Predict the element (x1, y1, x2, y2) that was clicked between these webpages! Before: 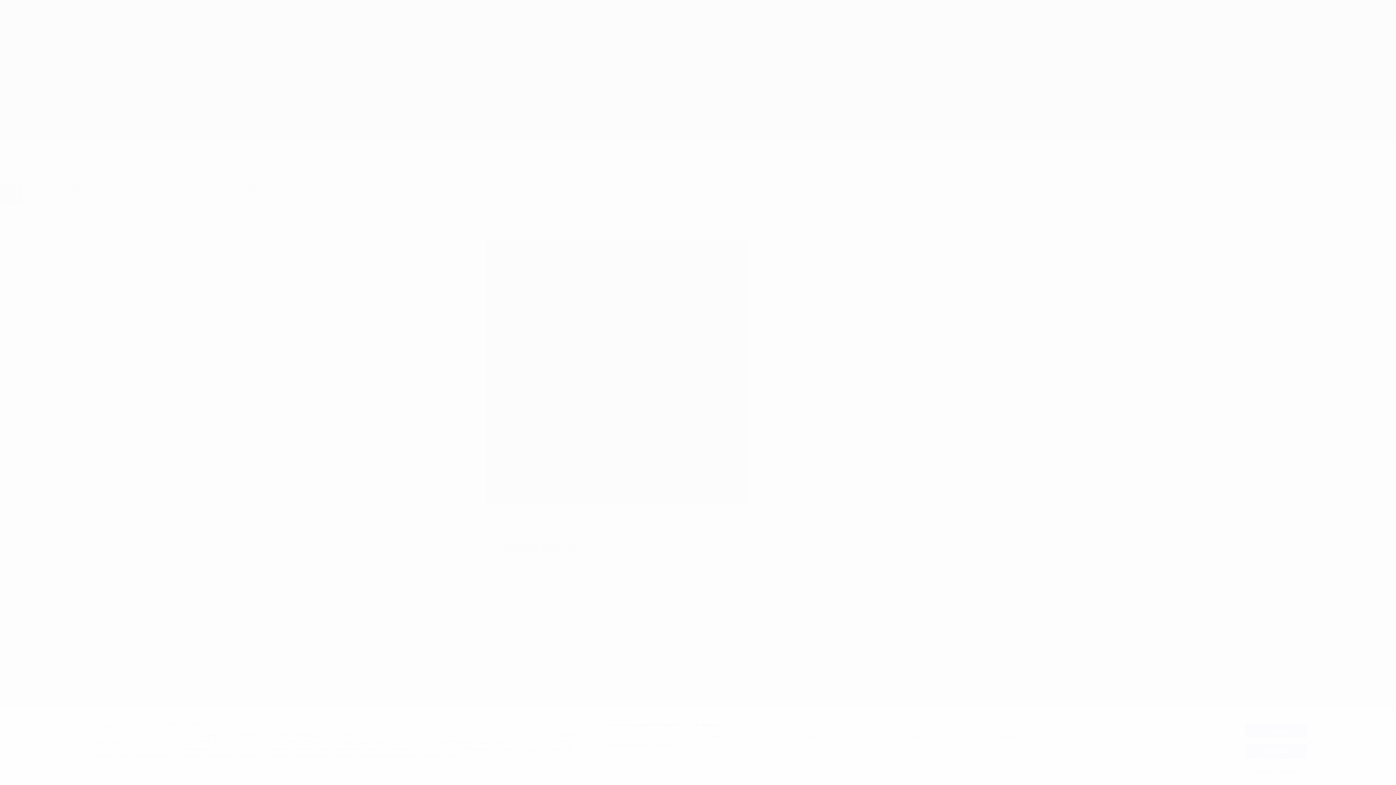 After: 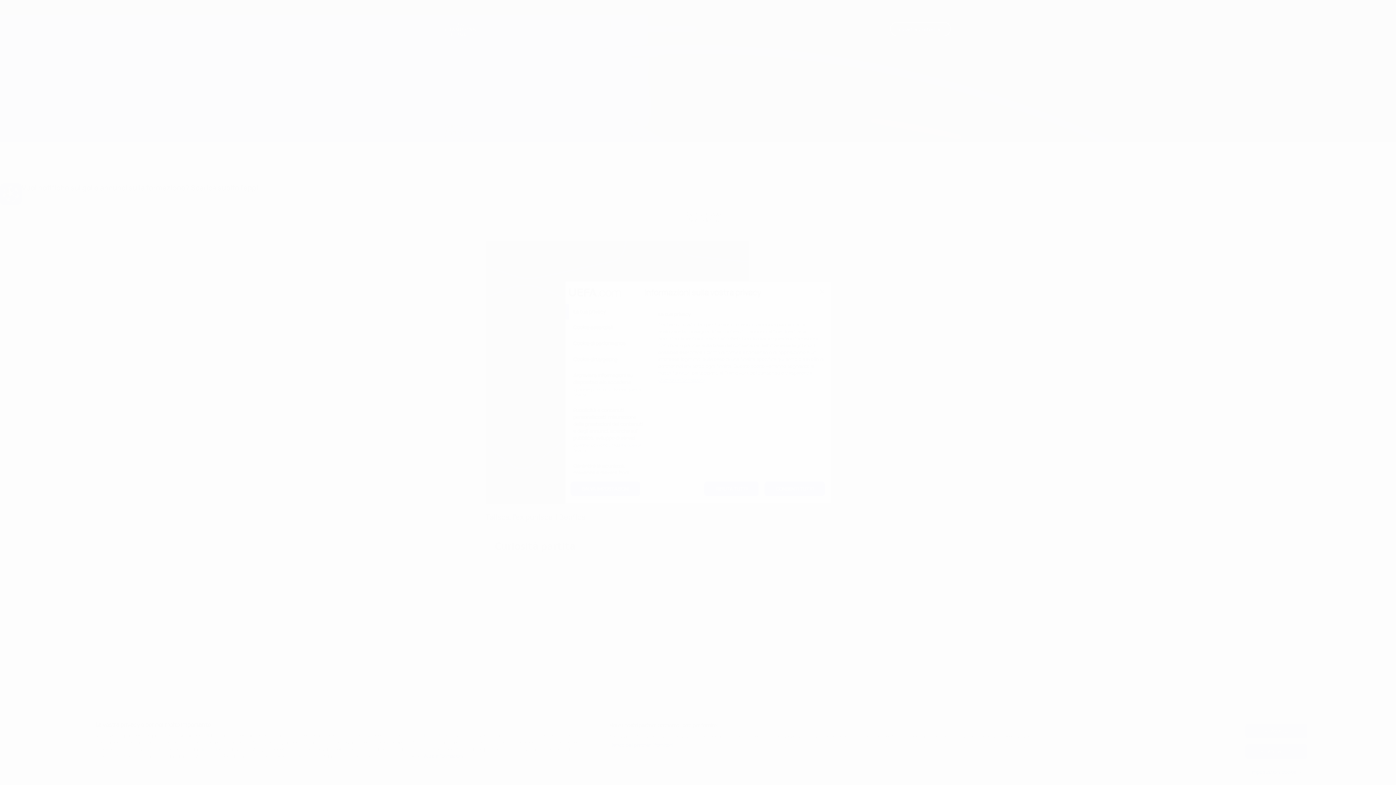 Action: bbox: (1245, 765, 1307, 779) label: Impostazioni cookie